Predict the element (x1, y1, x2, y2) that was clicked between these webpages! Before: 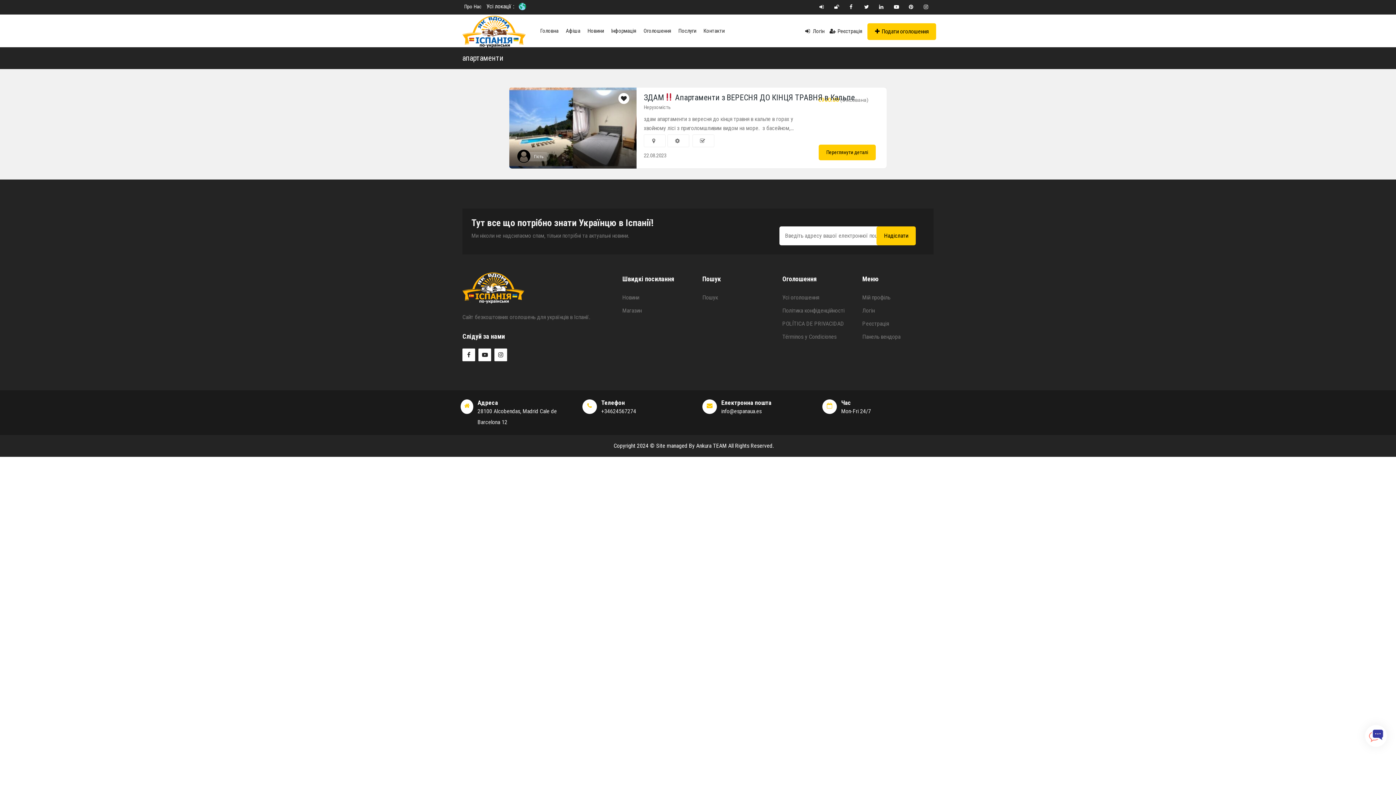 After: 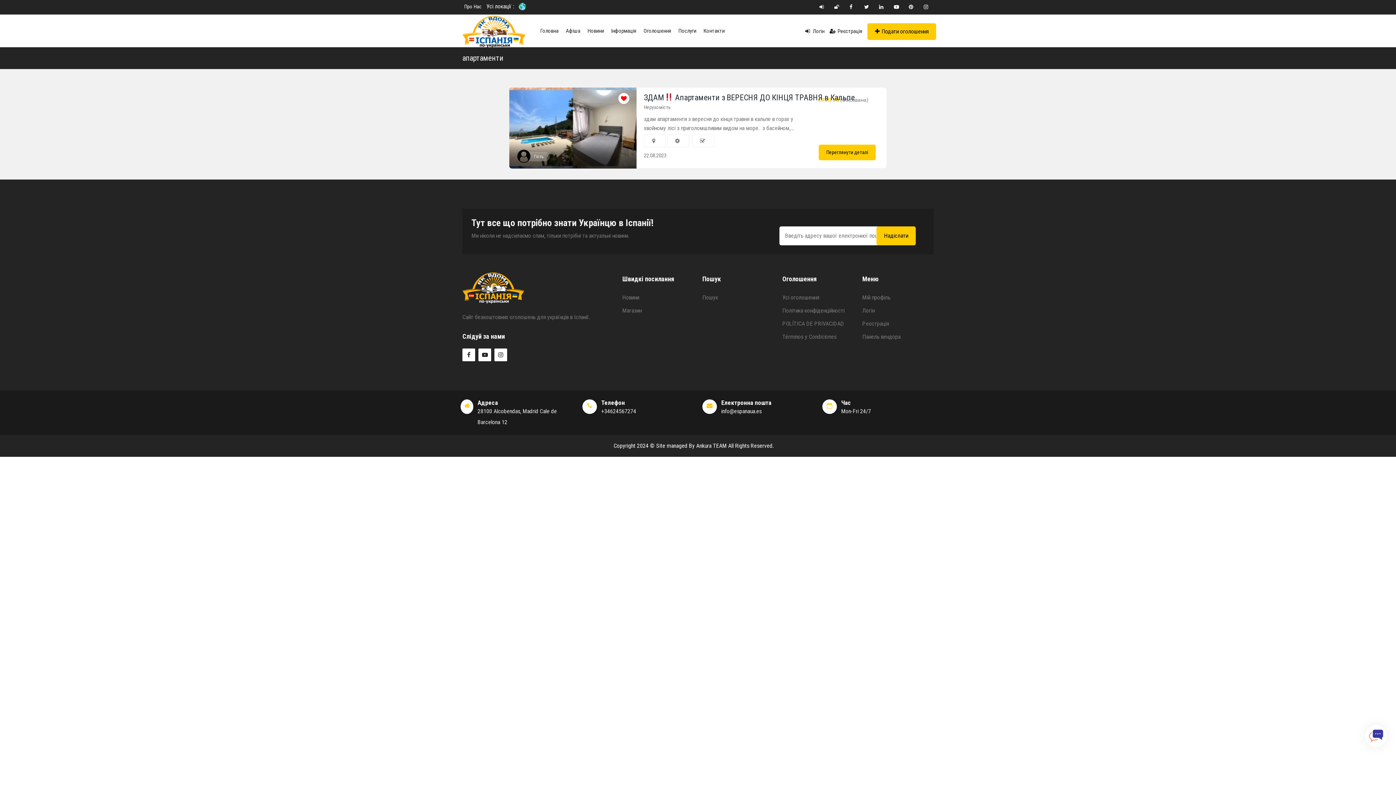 Action: bbox: (621, 95, 626, 102)